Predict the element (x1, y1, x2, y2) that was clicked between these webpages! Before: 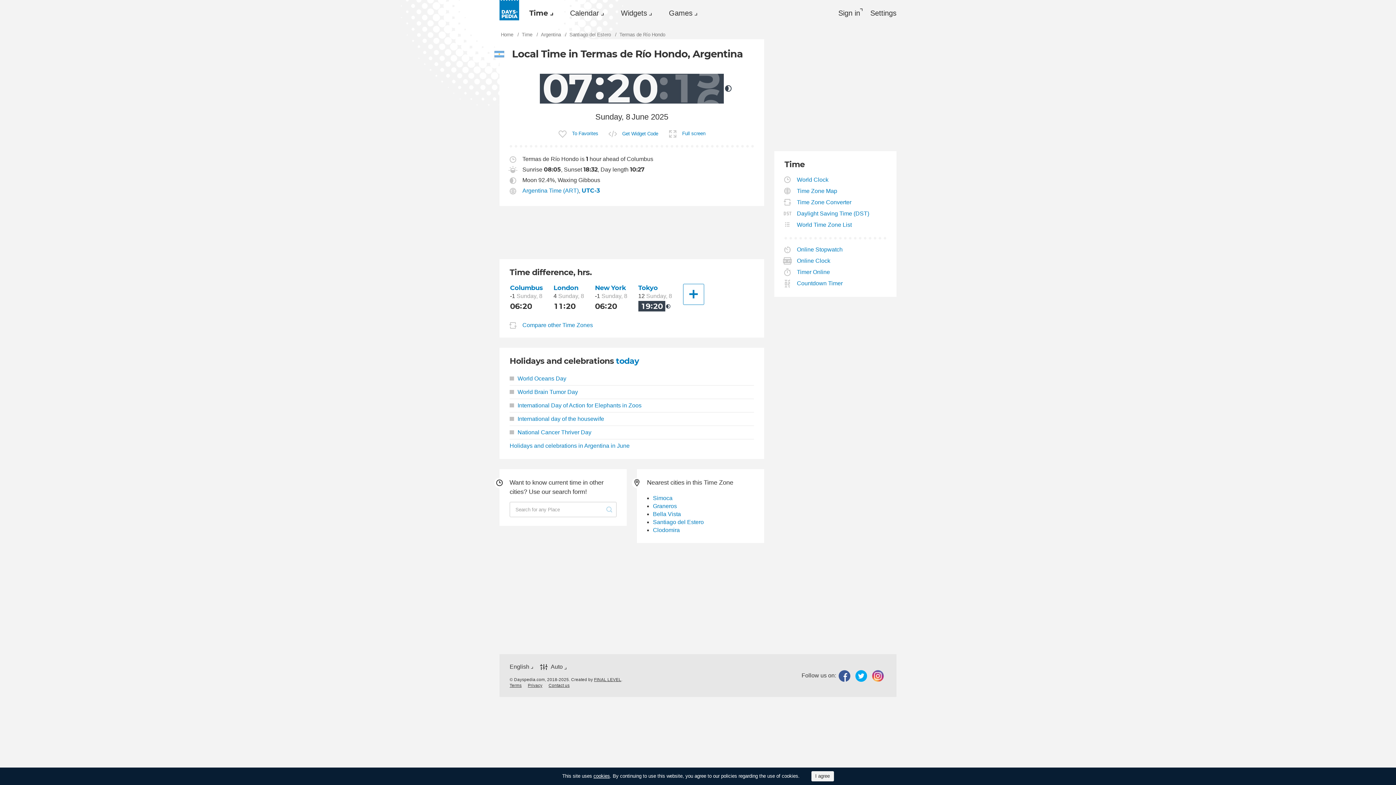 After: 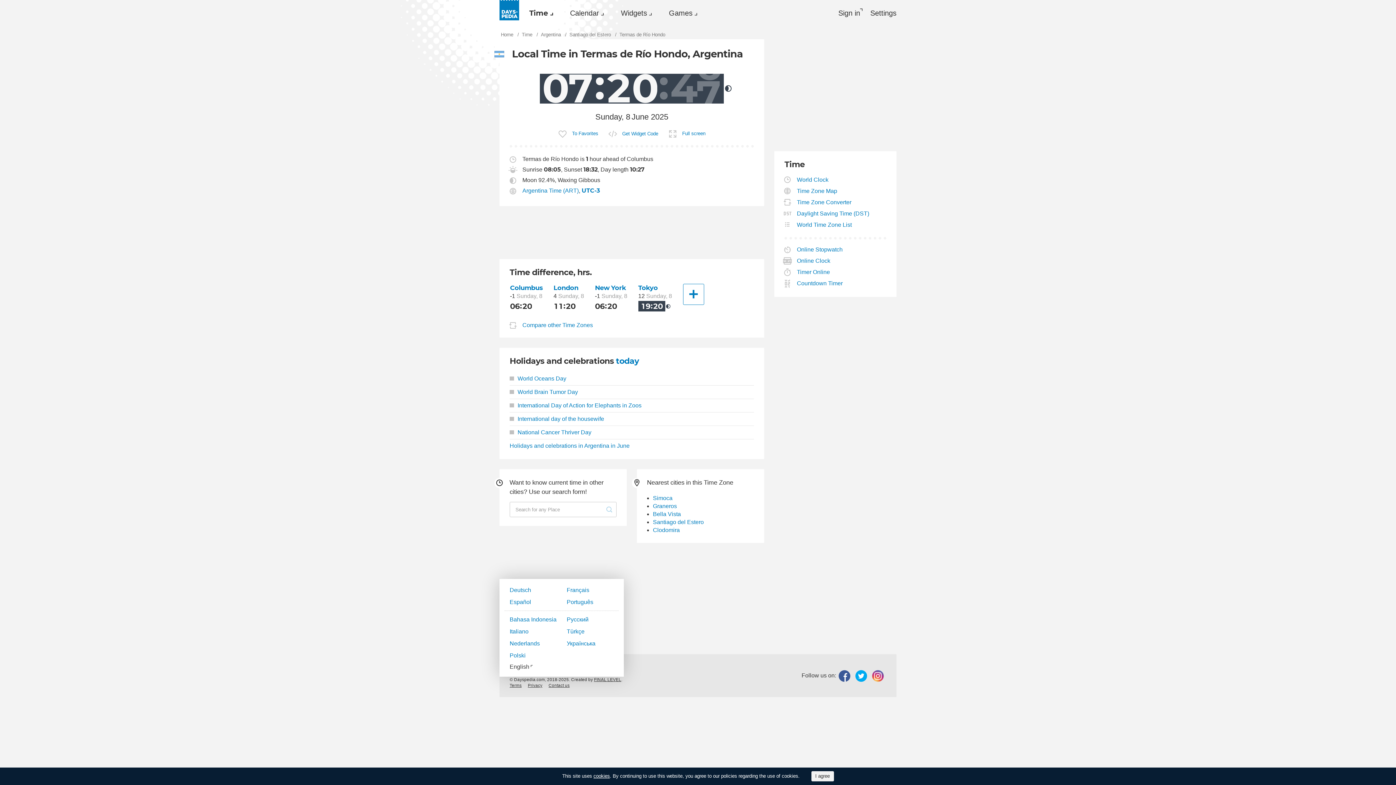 Action: label: Current language bbox: (509, 663, 529, 671)